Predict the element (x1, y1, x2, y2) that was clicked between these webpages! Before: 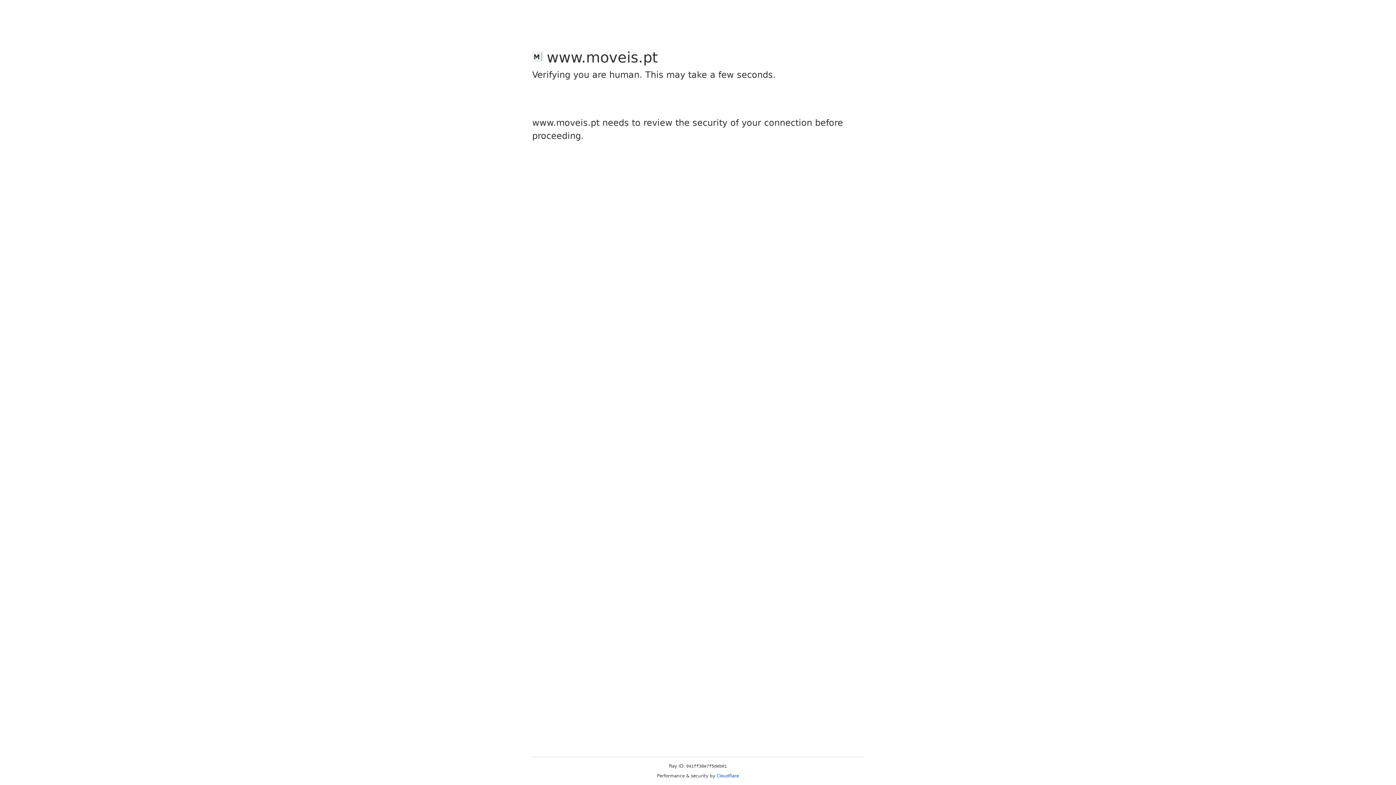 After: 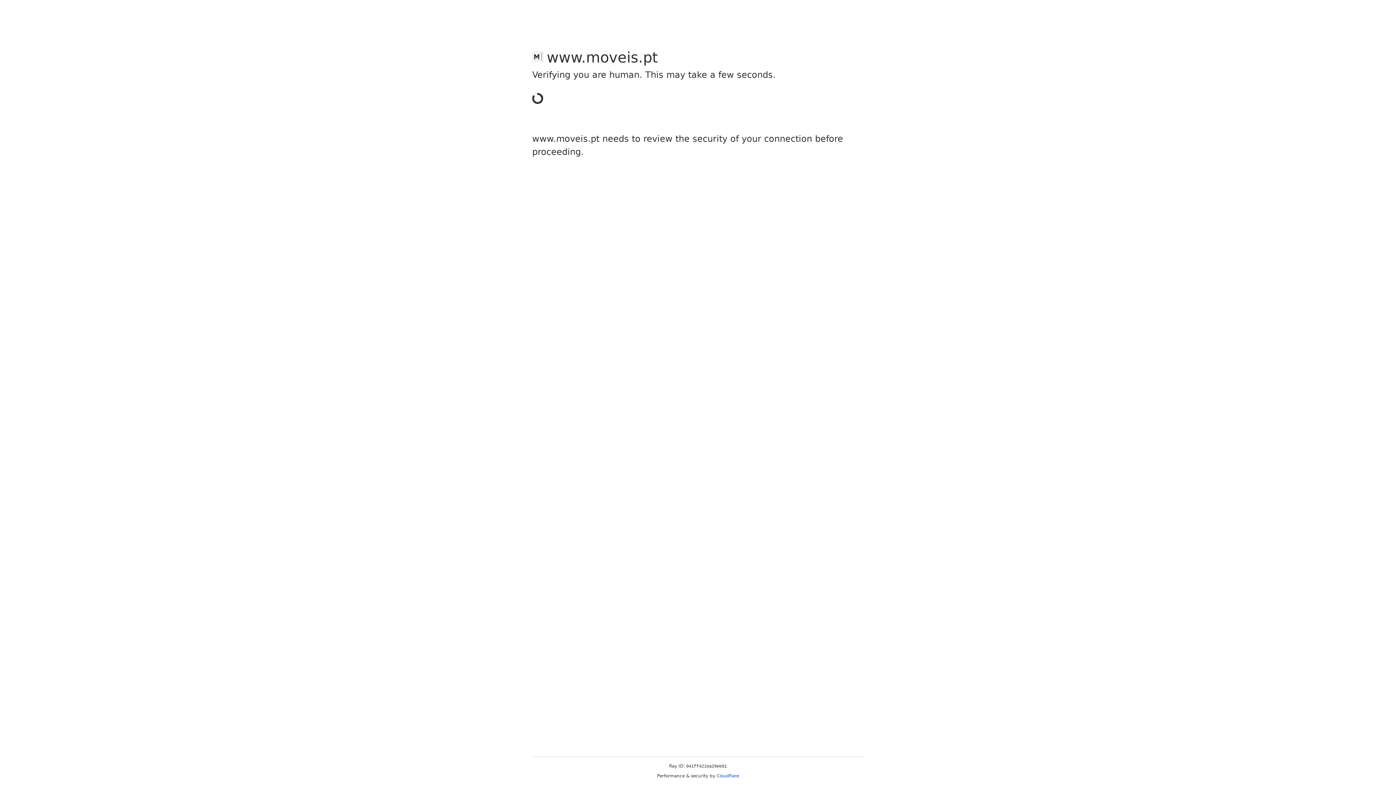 Action: label: Cloudflare bbox: (716, 773, 739, 778)